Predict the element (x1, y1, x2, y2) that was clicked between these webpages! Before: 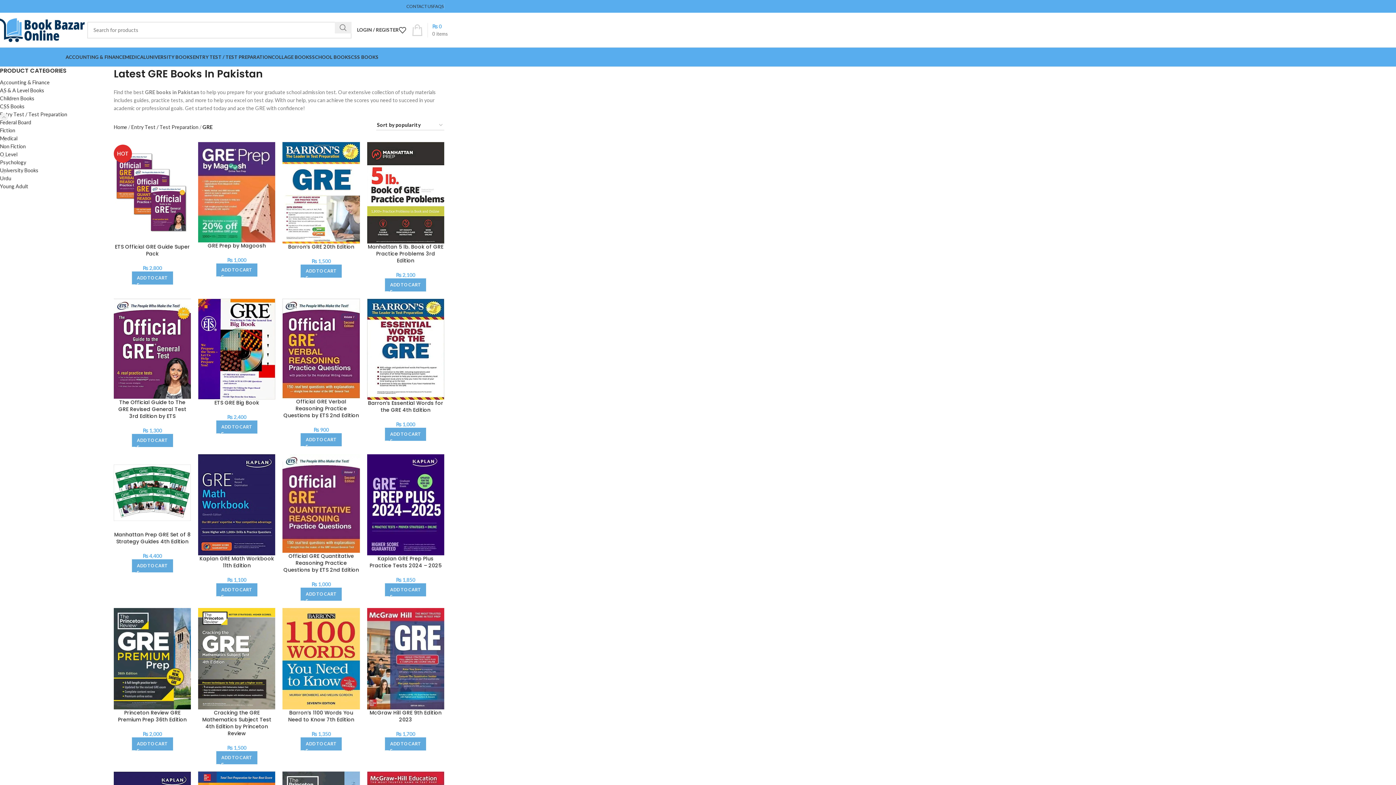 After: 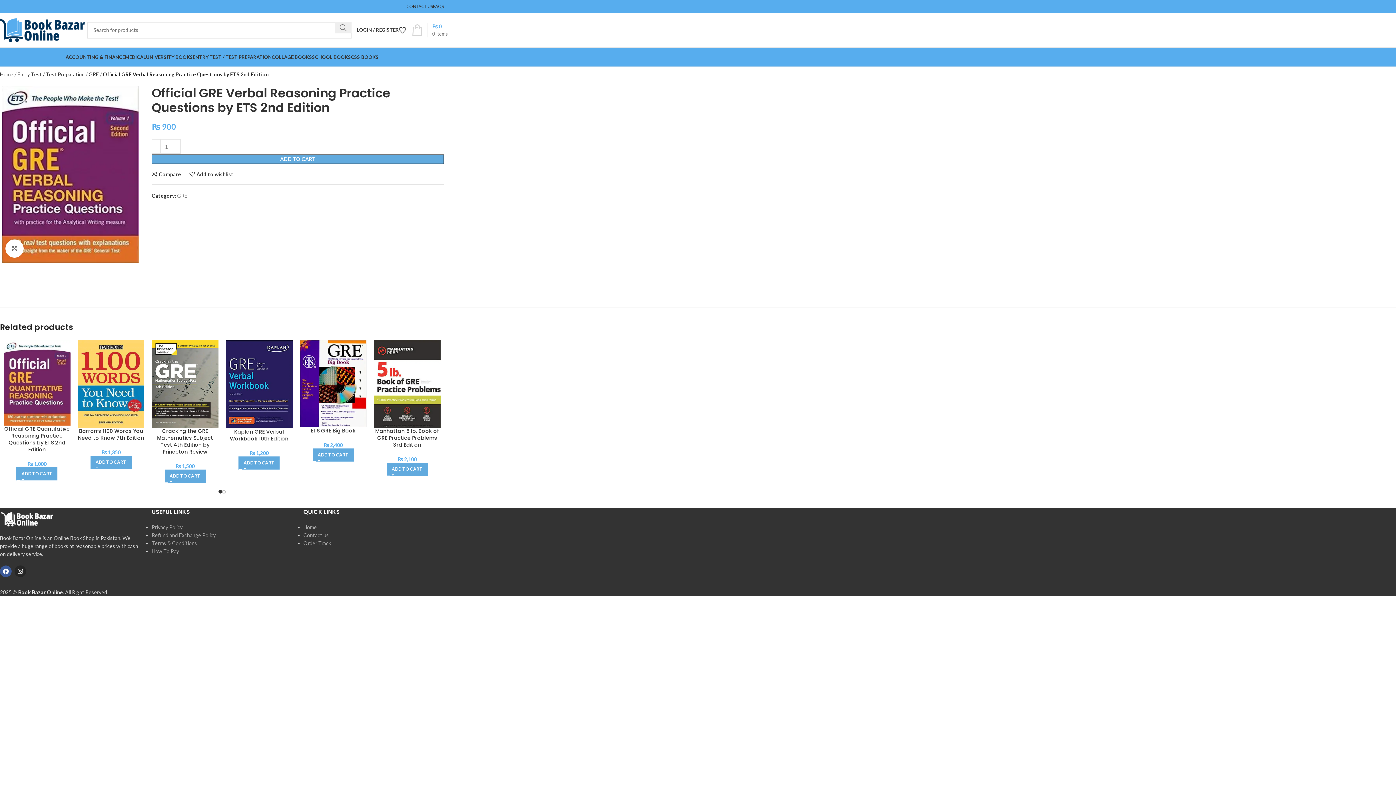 Action: label: Official GRE Verbal Reasoning Practice Questions by ETS 2nd Edition bbox: (283, 398, 359, 419)